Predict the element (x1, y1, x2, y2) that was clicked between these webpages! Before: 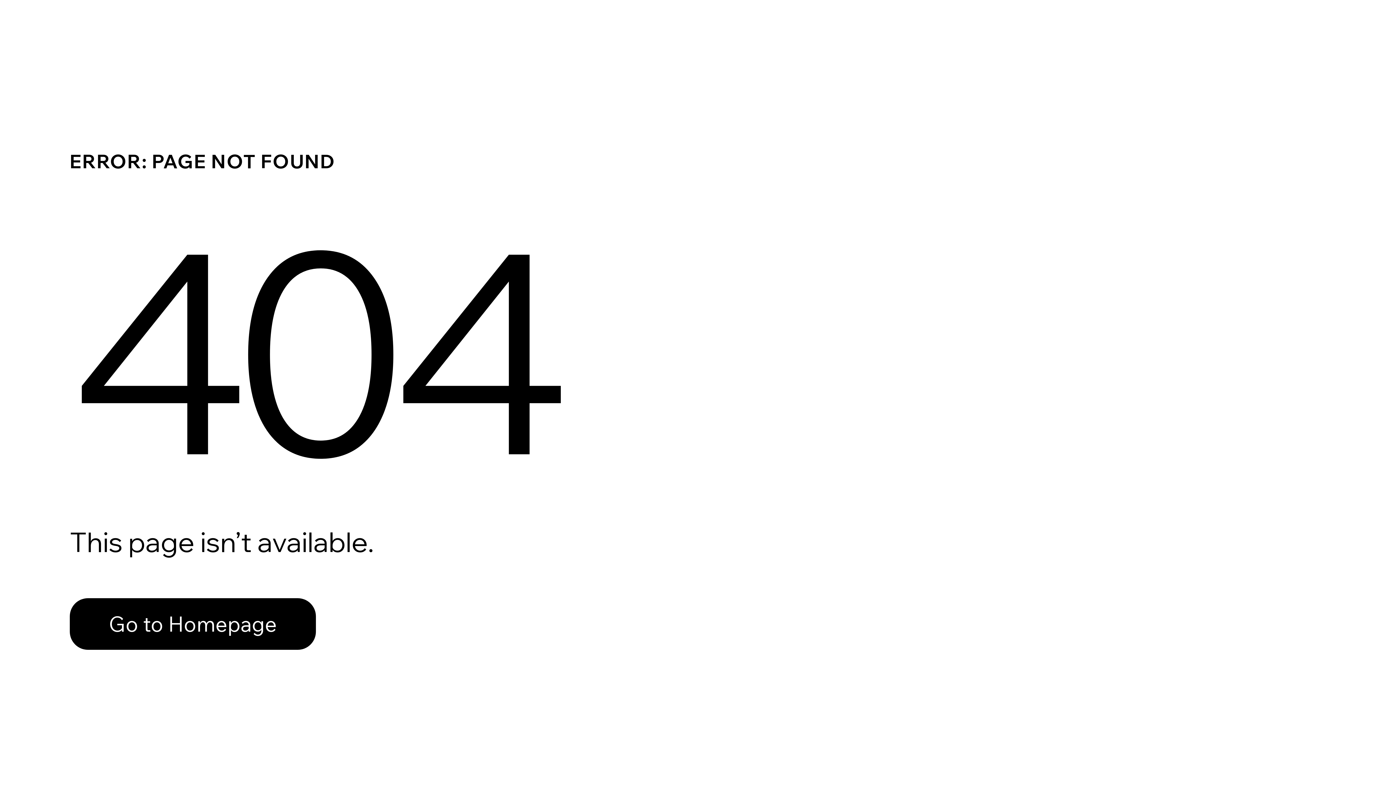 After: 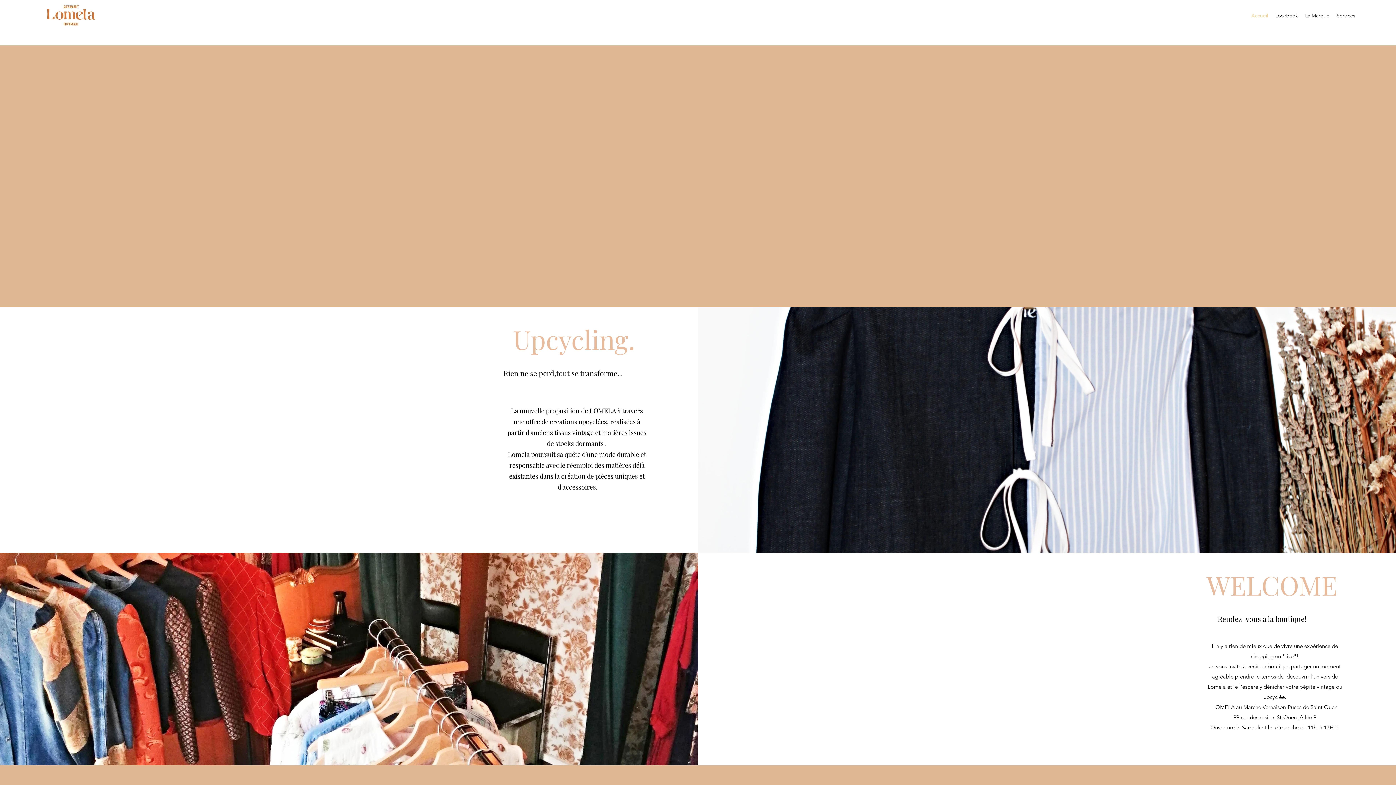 Action: label: Go to Homepage bbox: (69, 582, 768, 659)